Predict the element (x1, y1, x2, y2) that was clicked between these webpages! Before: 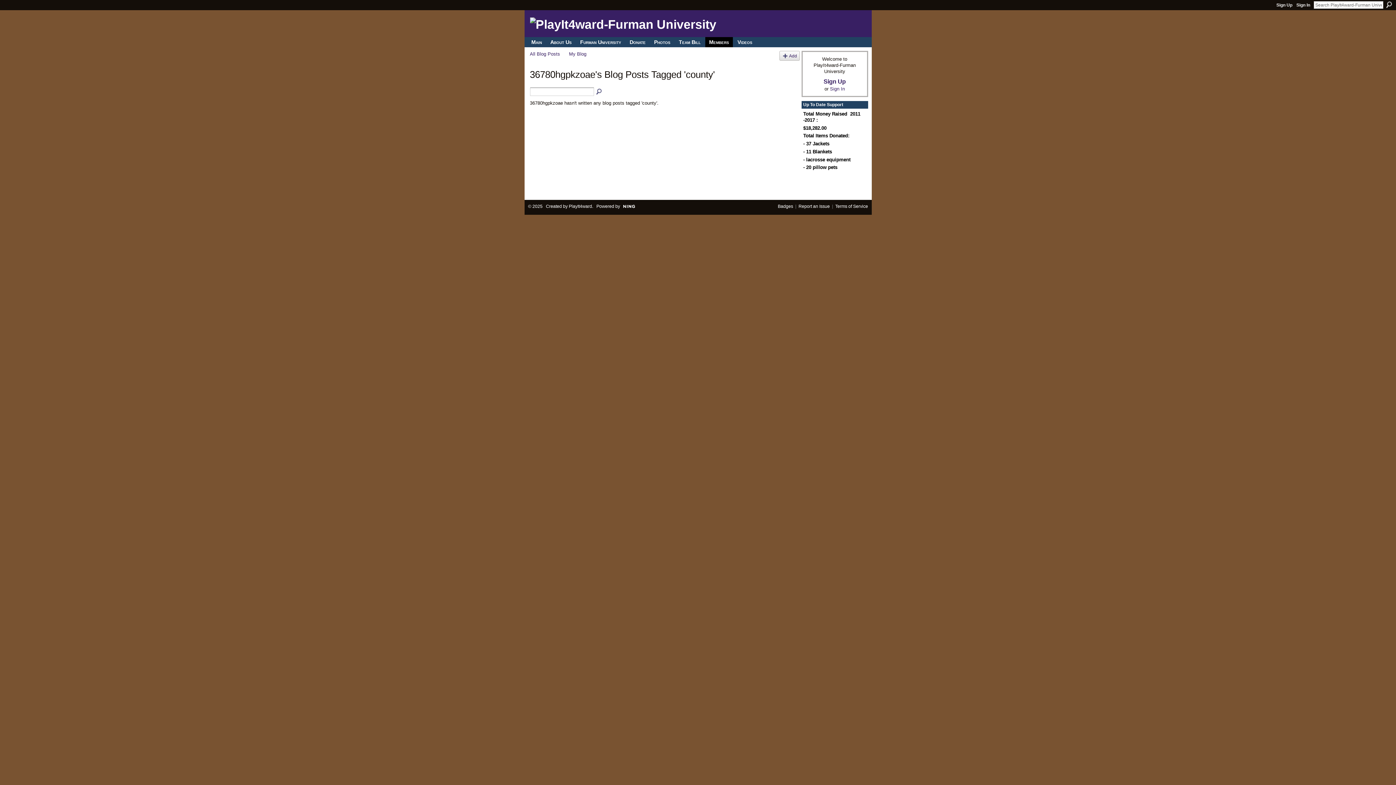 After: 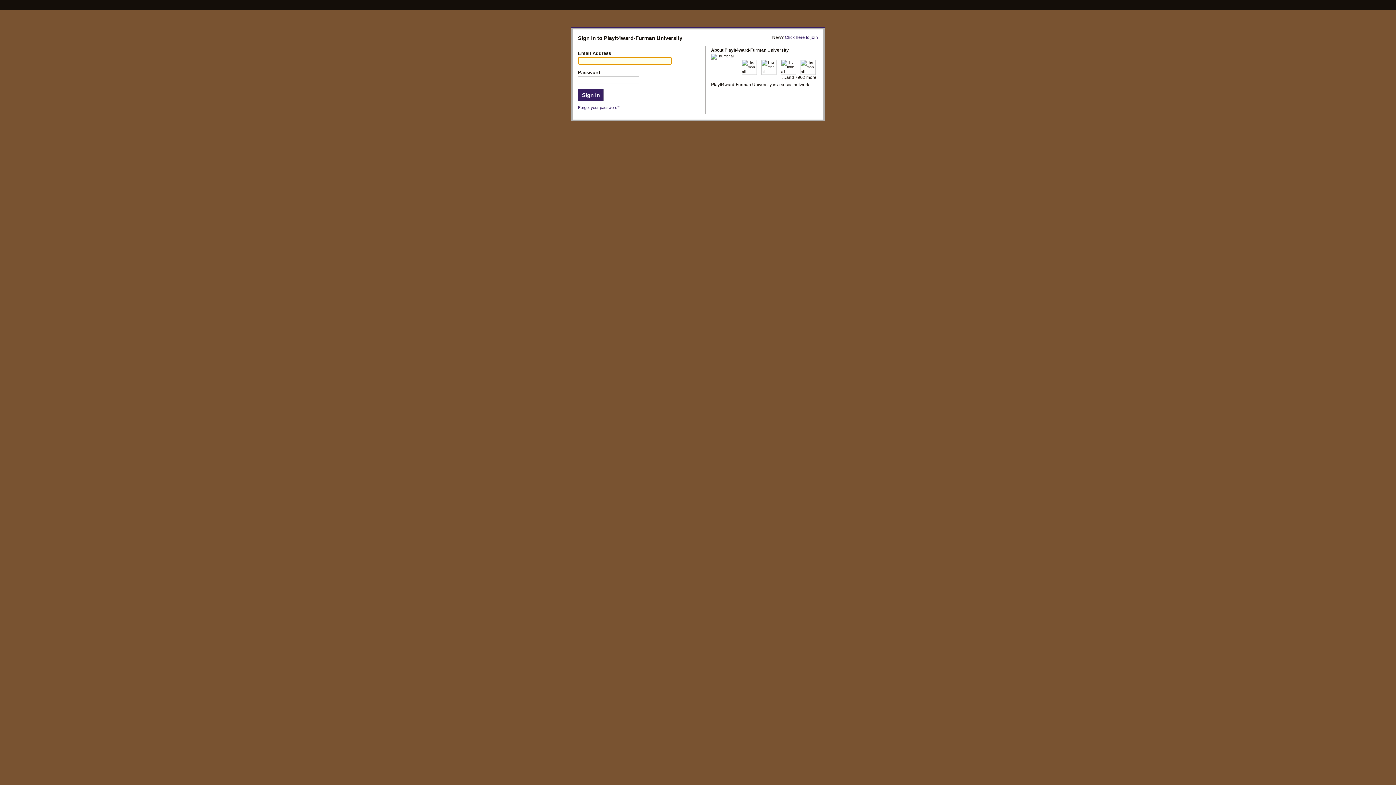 Action: bbox: (569, 51, 586, 56) label: My Blog